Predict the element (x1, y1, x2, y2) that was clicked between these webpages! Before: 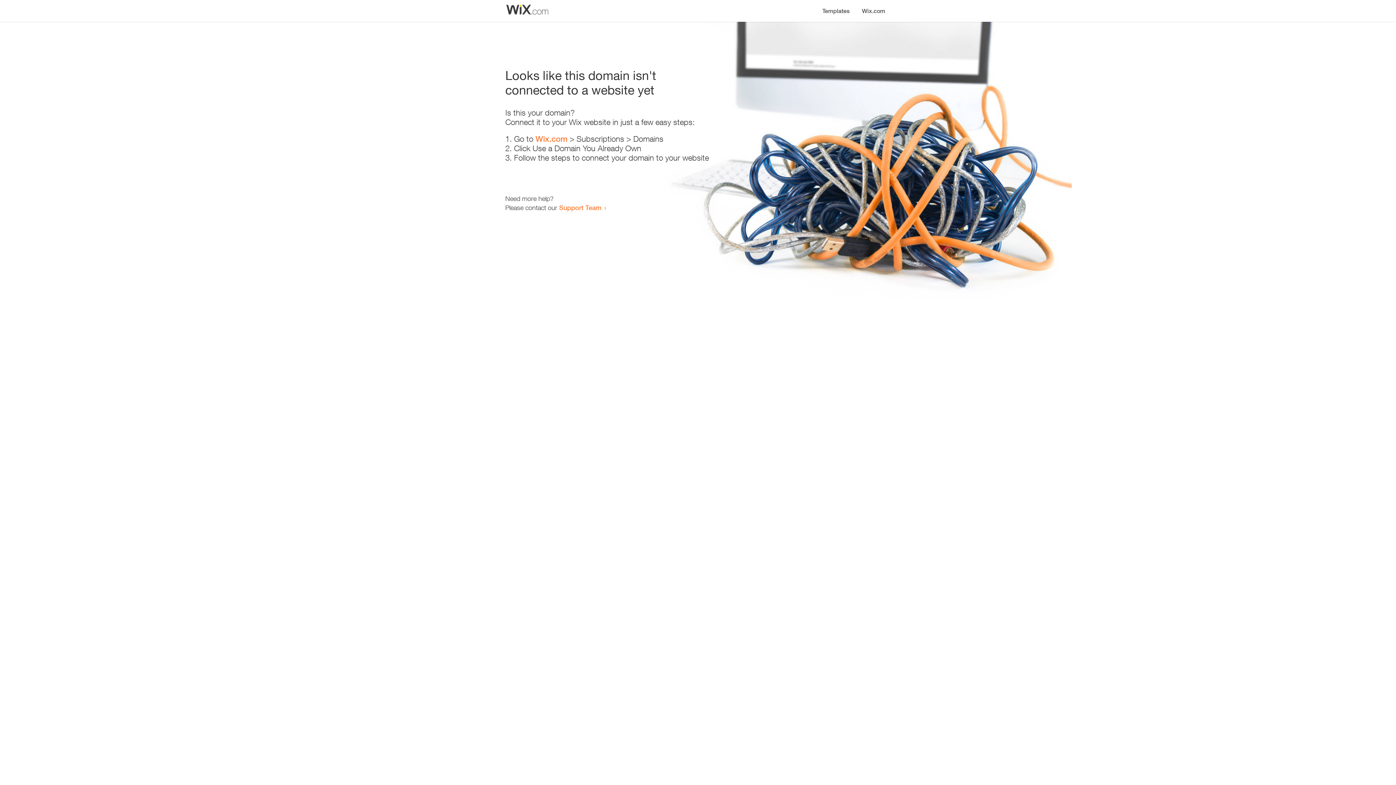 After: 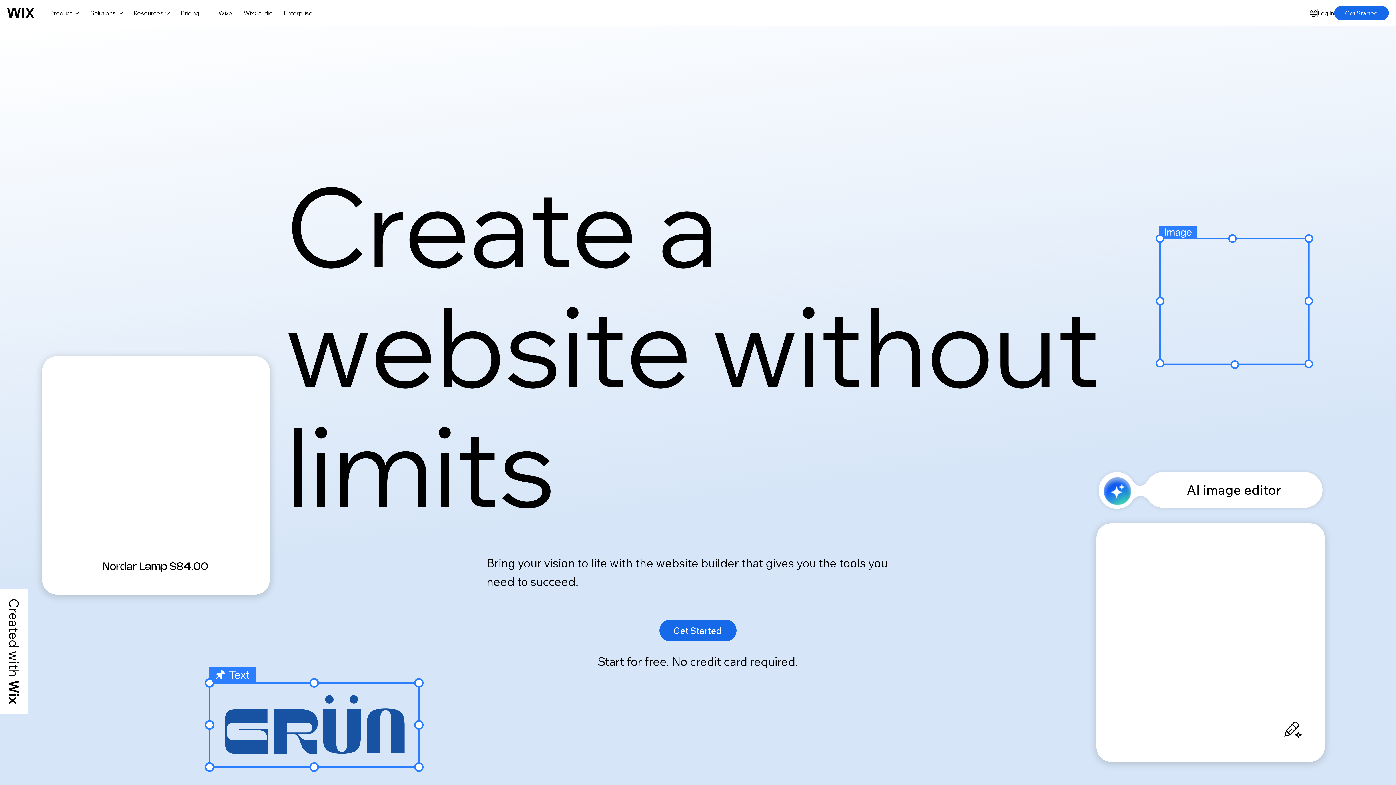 Action: label: Wix.com bbox: (856, 0, 890, 14)